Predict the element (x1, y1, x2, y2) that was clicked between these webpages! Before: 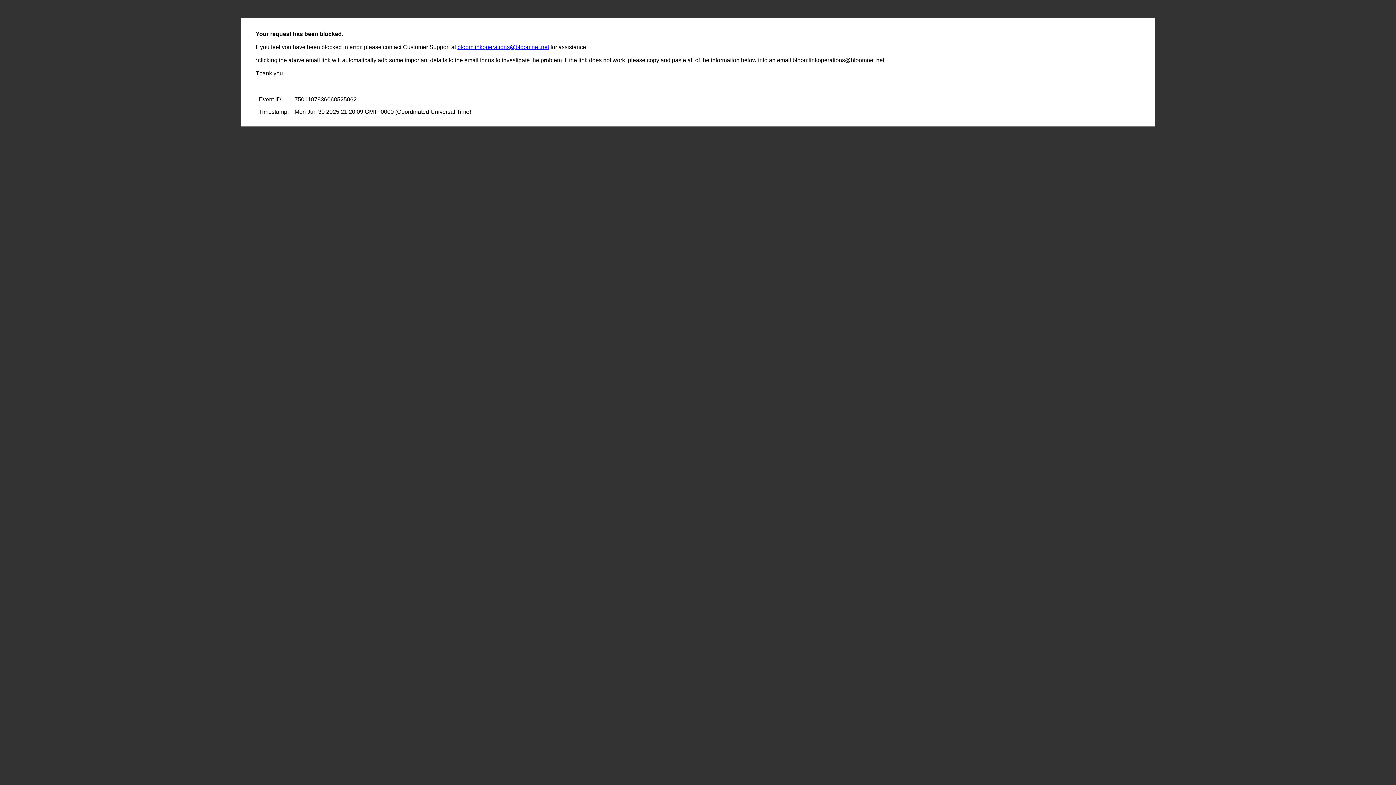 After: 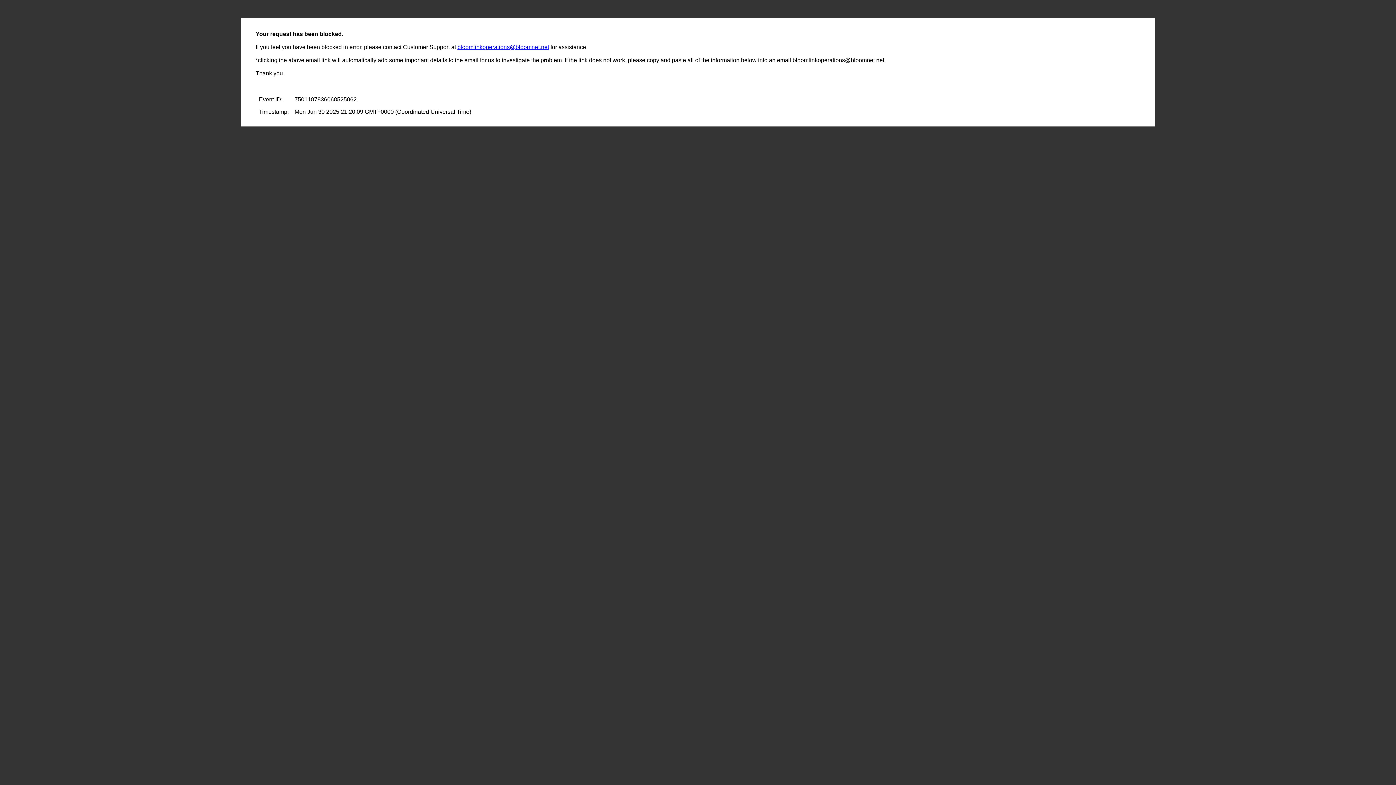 Action: label: bloomlinkoperations@bloomnet.net bbox: (457, 44, 549, 50)